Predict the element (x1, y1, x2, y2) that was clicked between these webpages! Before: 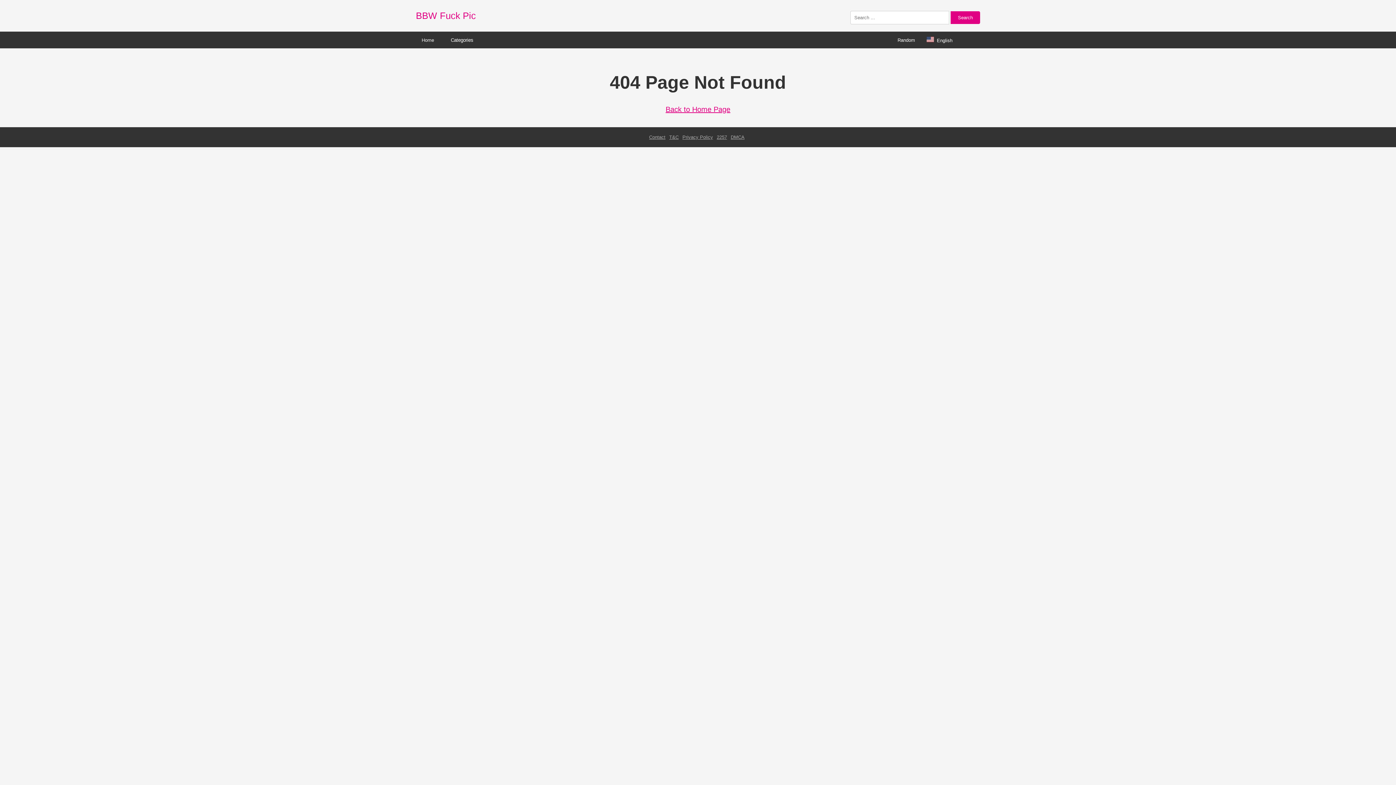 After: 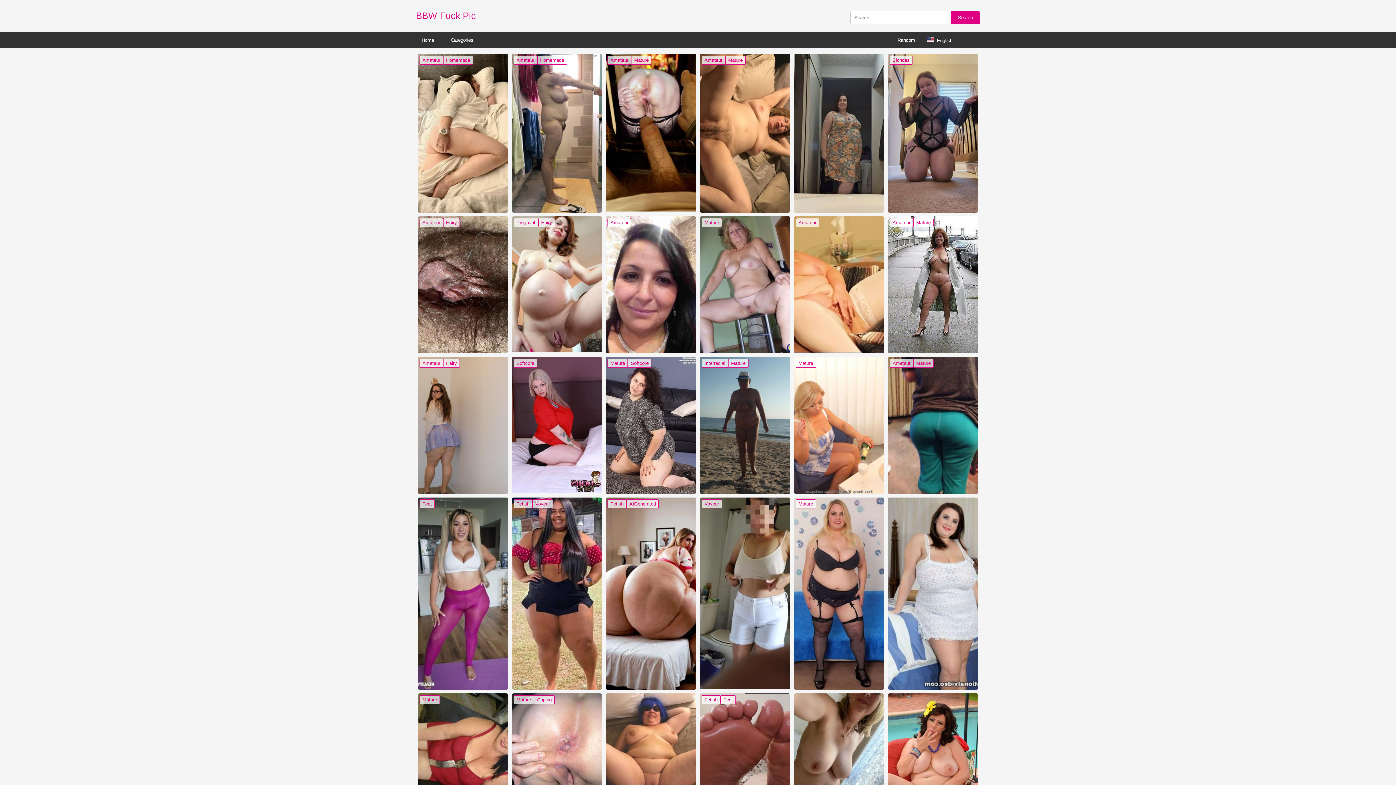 Action: bbox: (665, 105, 730, 113) label: Back to Home Page